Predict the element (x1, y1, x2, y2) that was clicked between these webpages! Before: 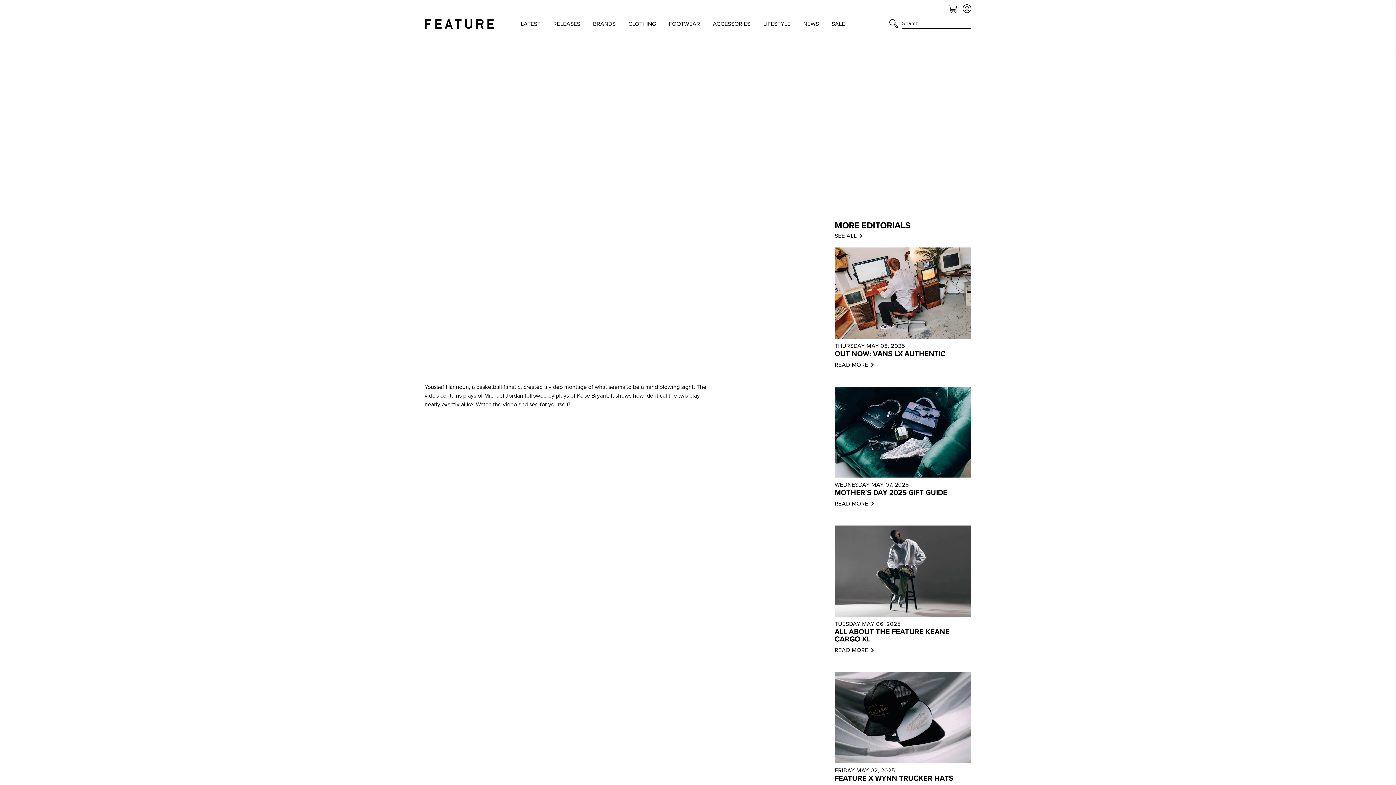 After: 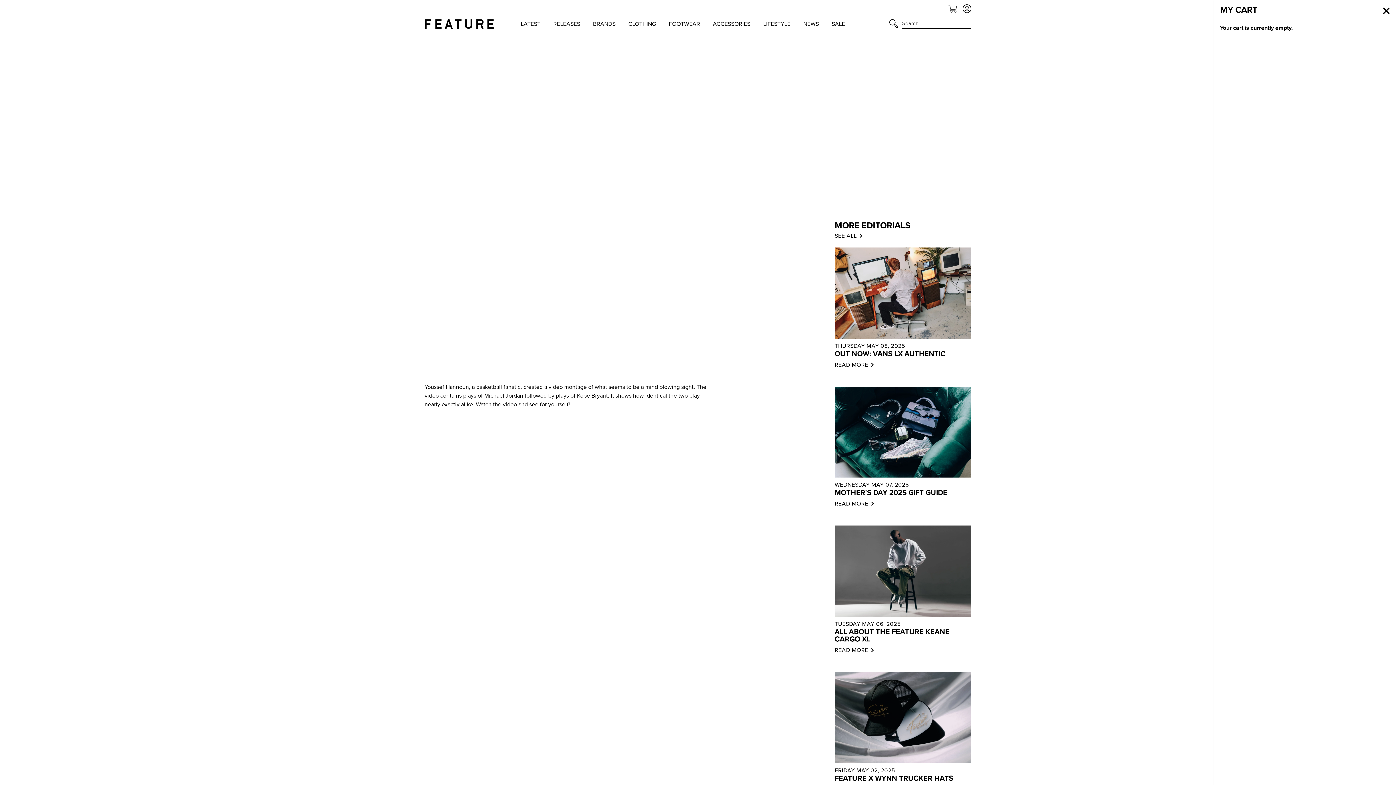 Action: bbox: (948, 4, 957, 13)